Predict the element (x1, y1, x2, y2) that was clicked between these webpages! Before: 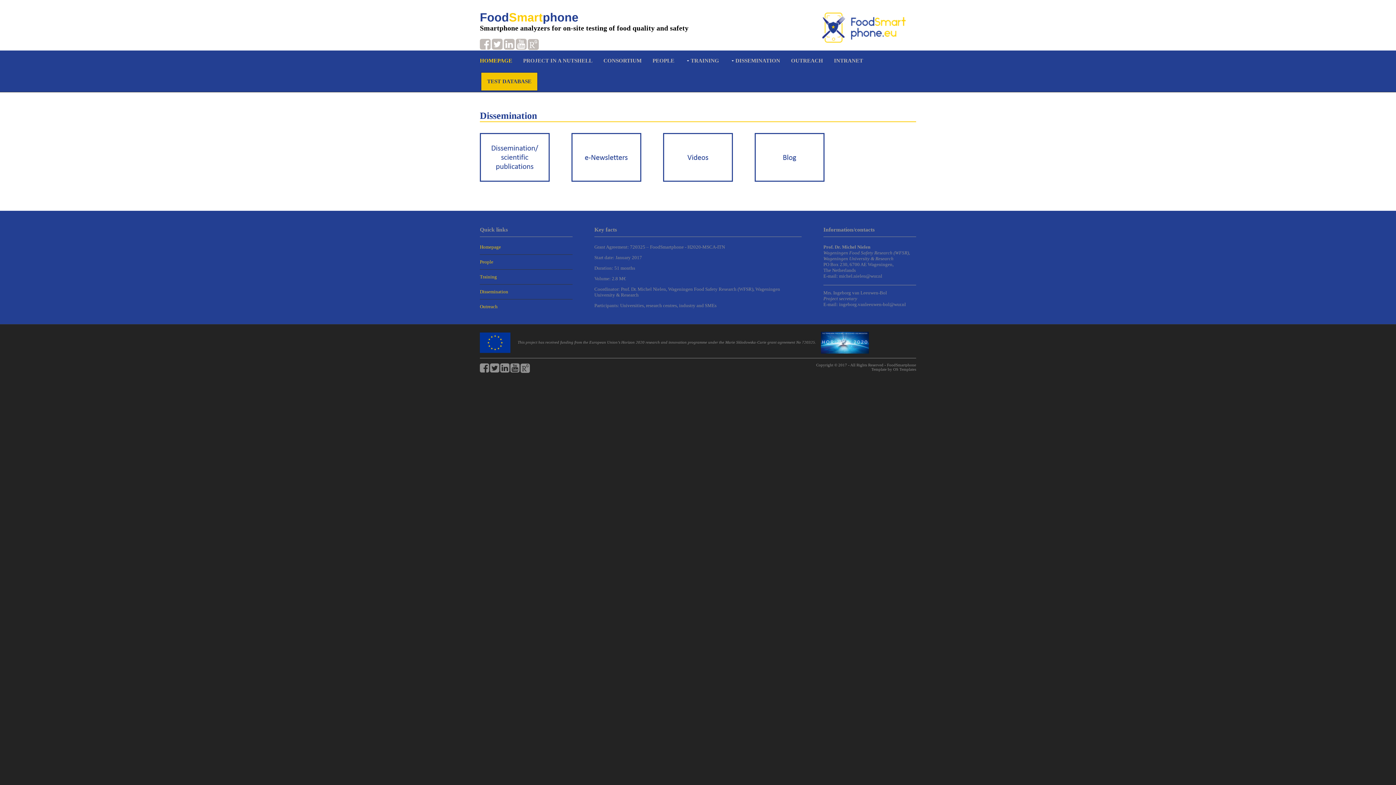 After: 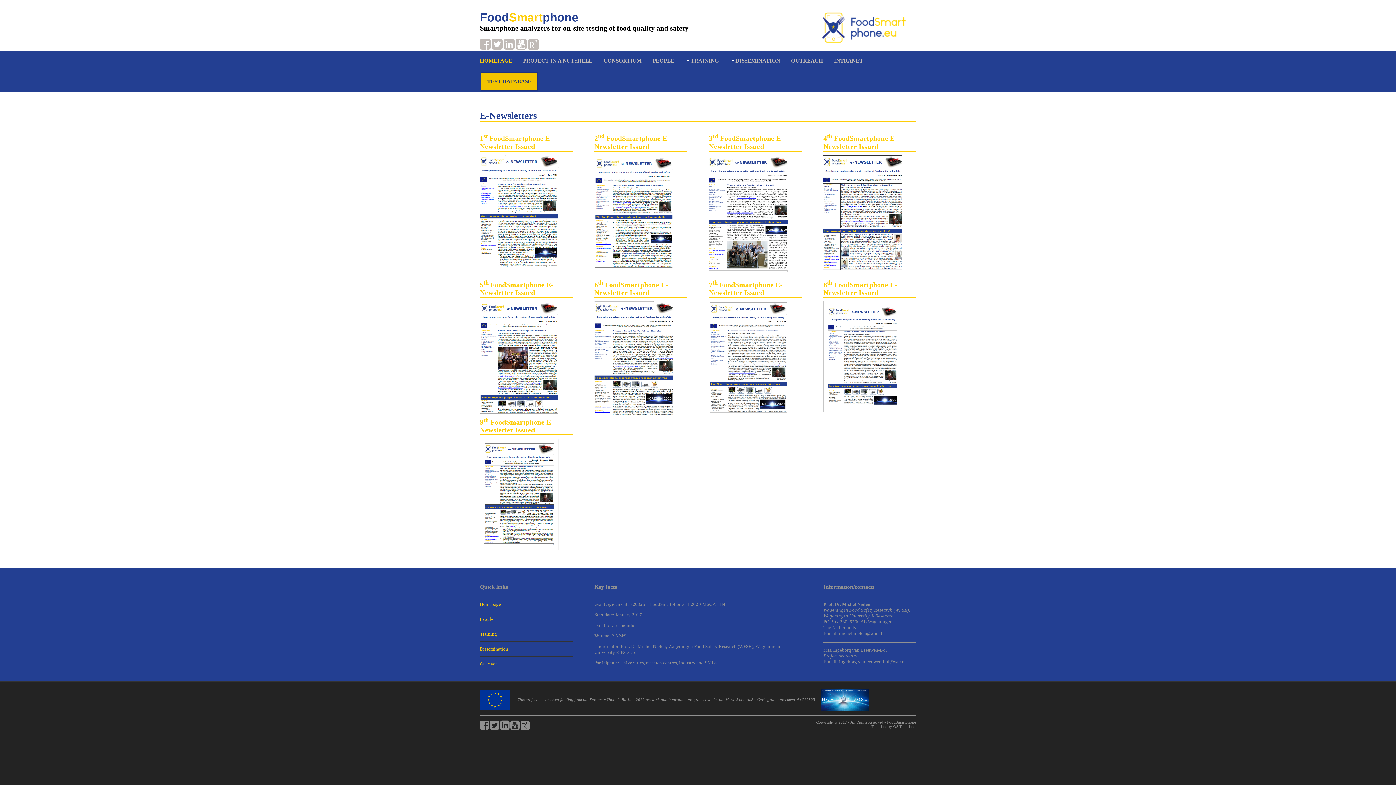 Action: bbox: (571, 154, 641, 159)